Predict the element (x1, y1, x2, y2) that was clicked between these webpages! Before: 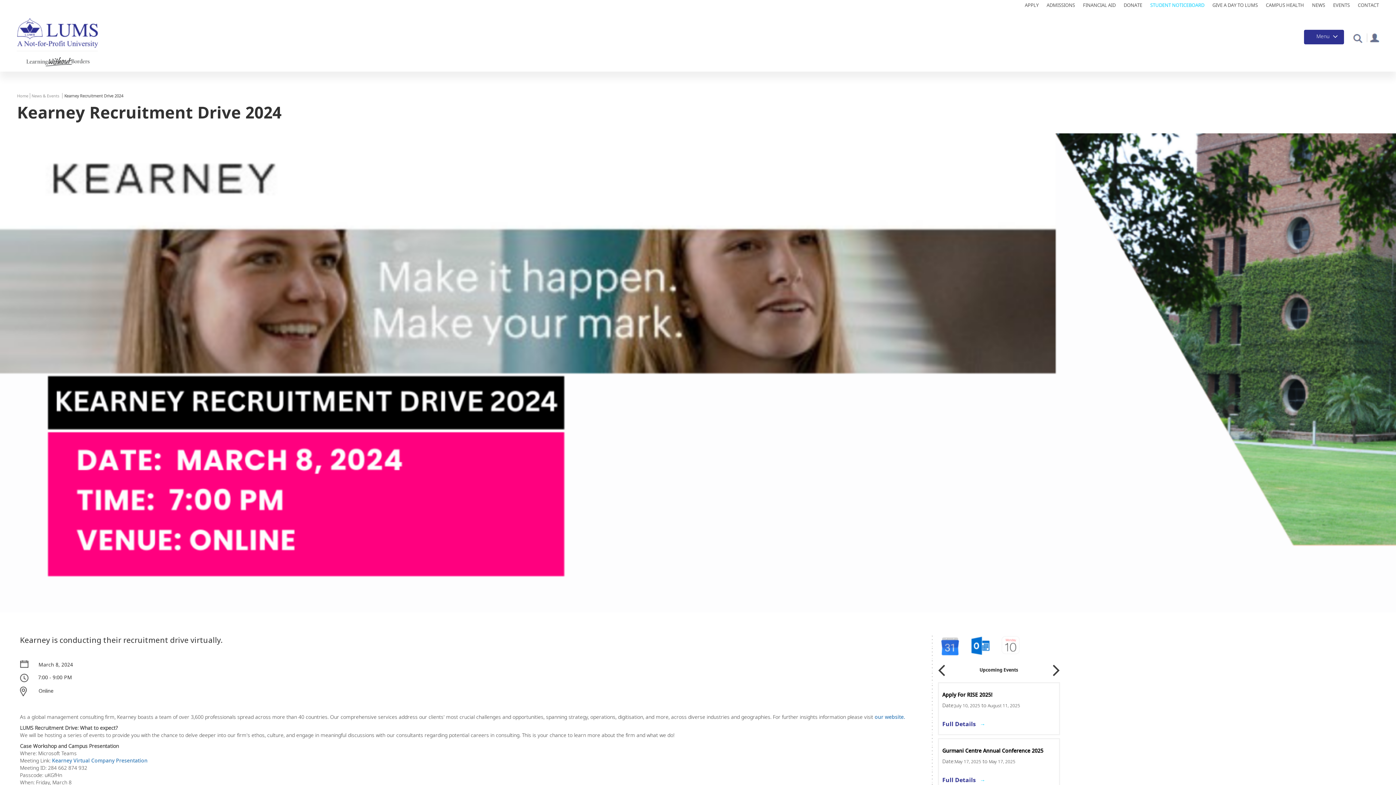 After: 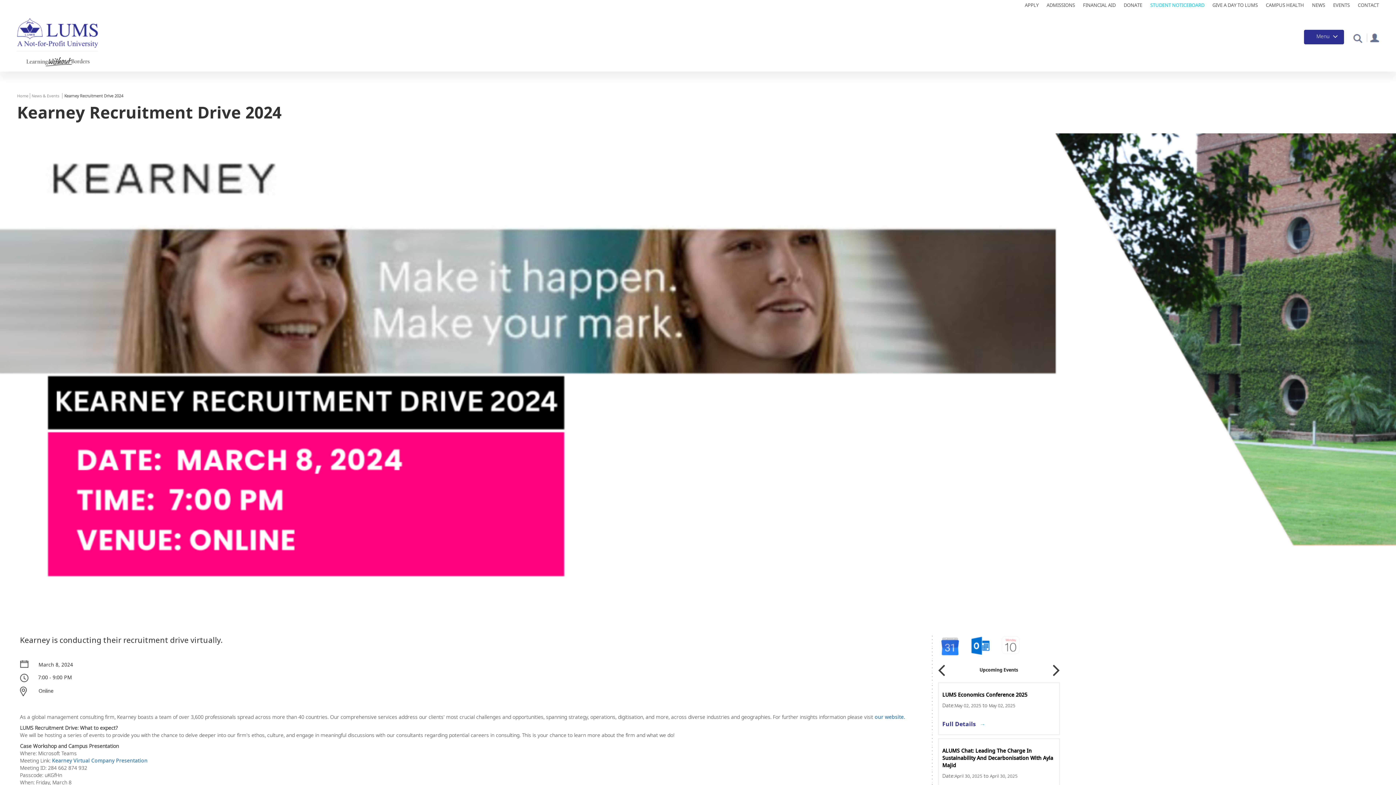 Action: bbox: (1000, 635, 1022, 658) label: Outlook